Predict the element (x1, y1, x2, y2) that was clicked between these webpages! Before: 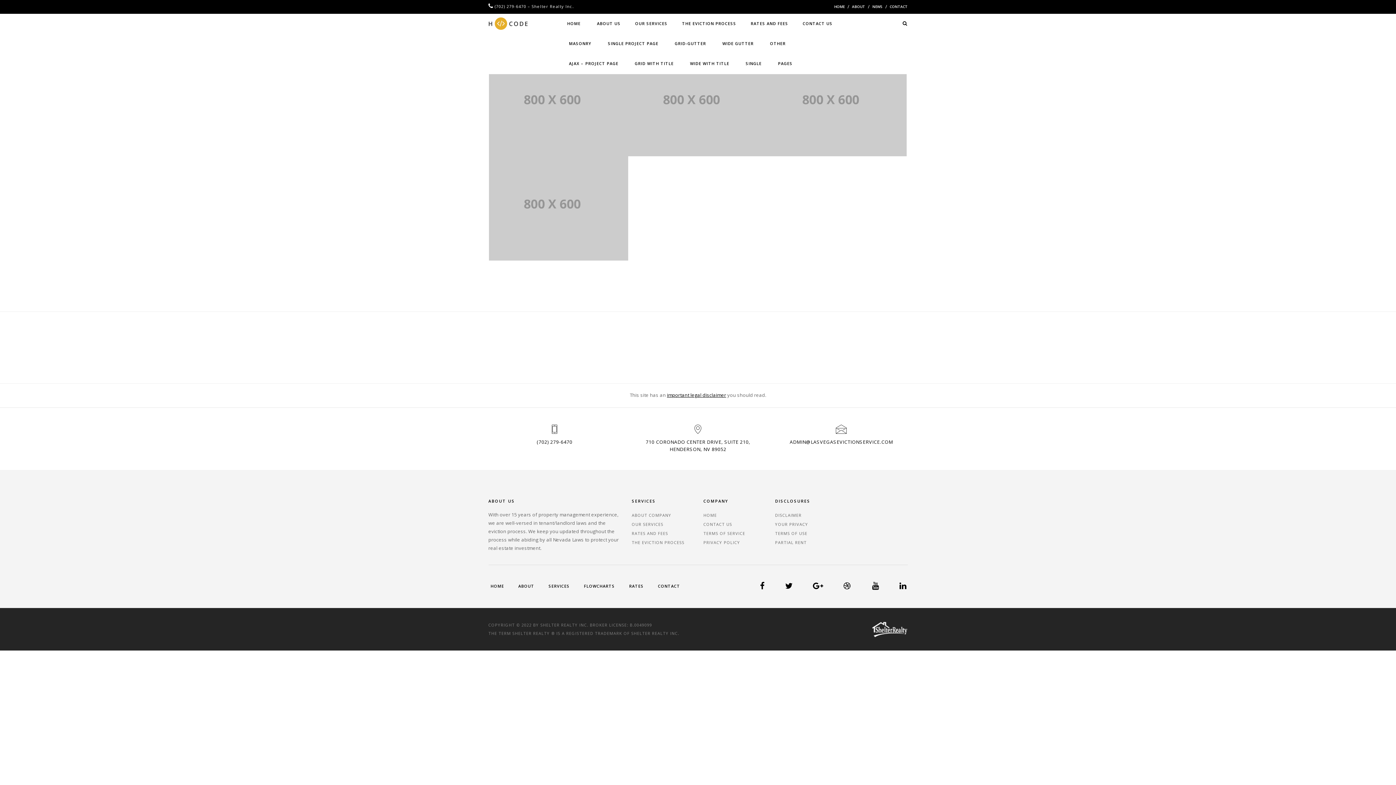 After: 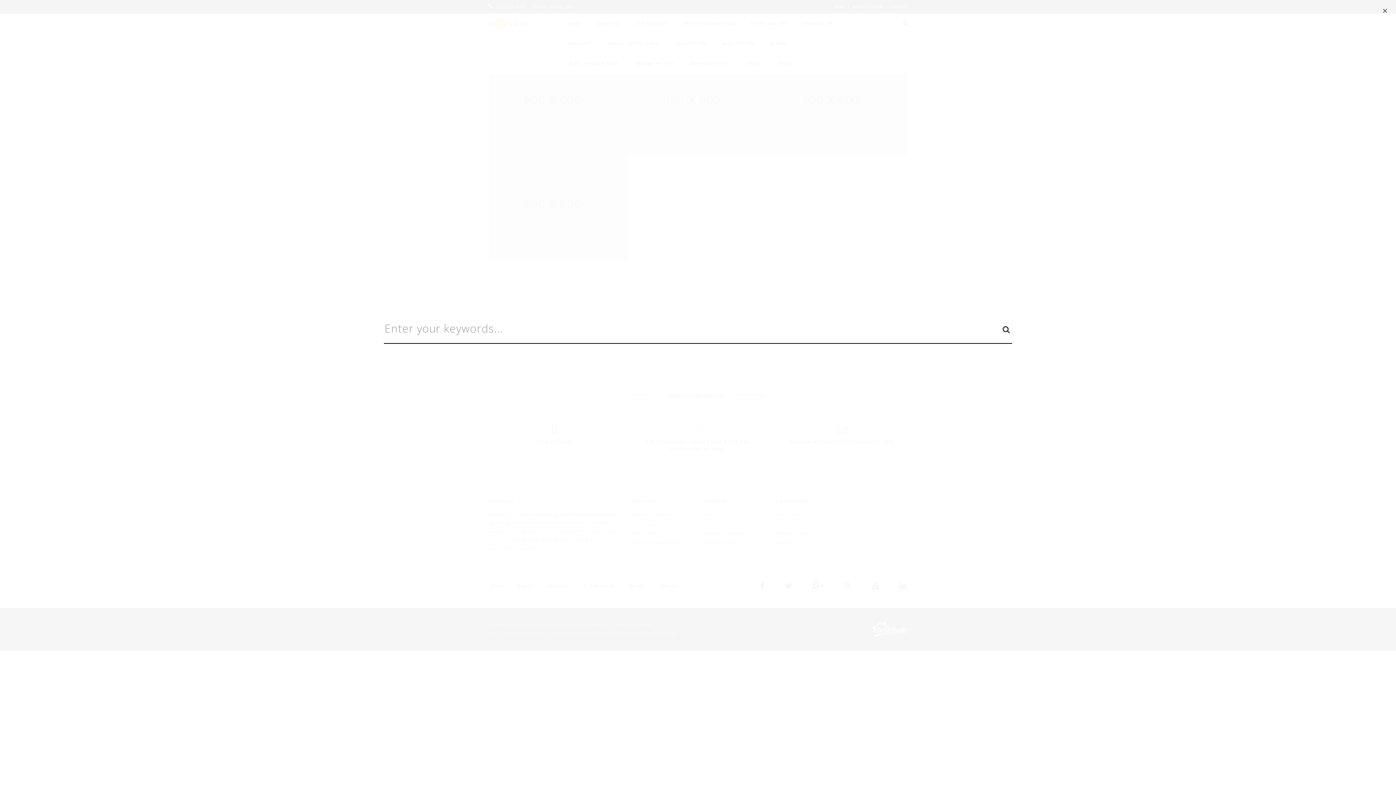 Action: bbox: (901, 20, 907, 26)